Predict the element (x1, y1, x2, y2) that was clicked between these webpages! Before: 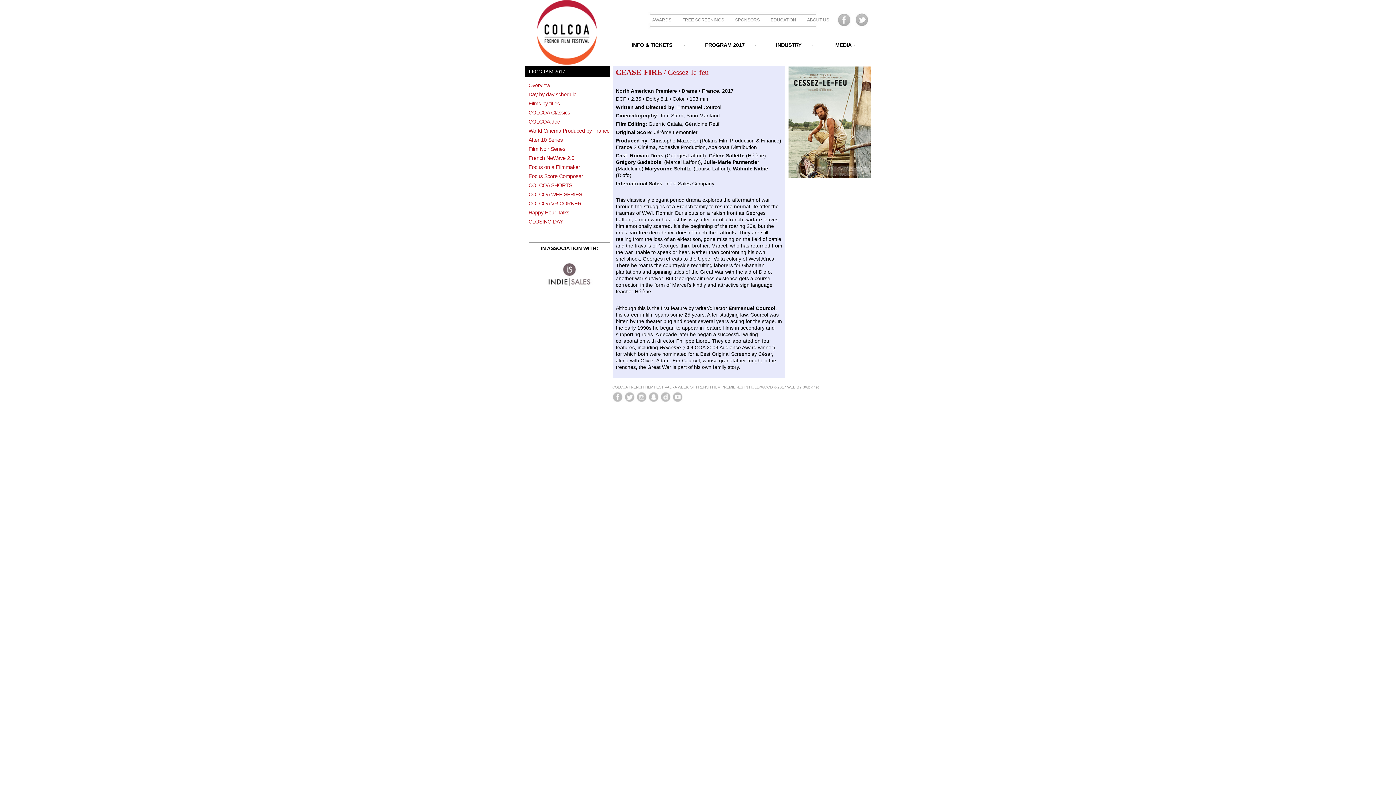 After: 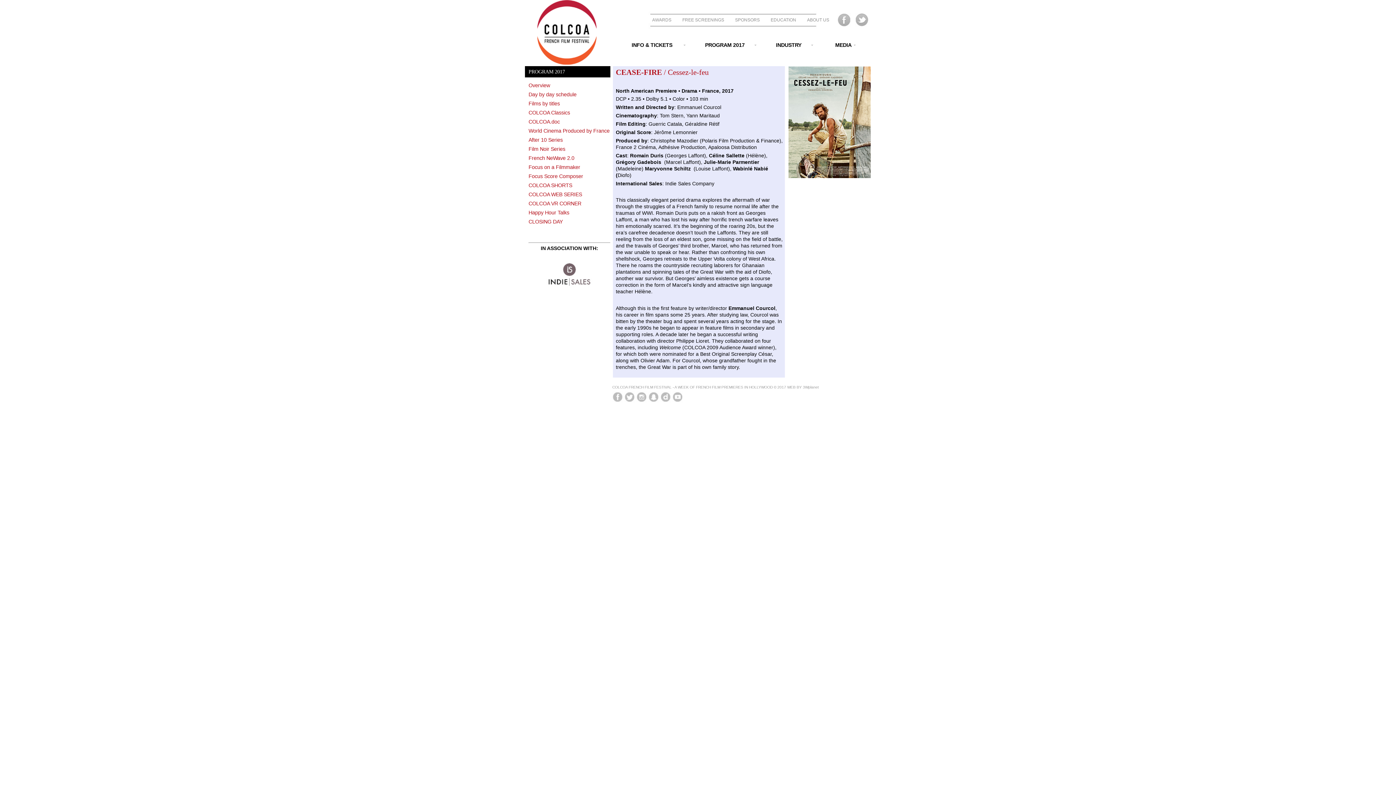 Action: label: © 2017 WEB BY 3Wplanet bbox: (773, 385, 819, 389)